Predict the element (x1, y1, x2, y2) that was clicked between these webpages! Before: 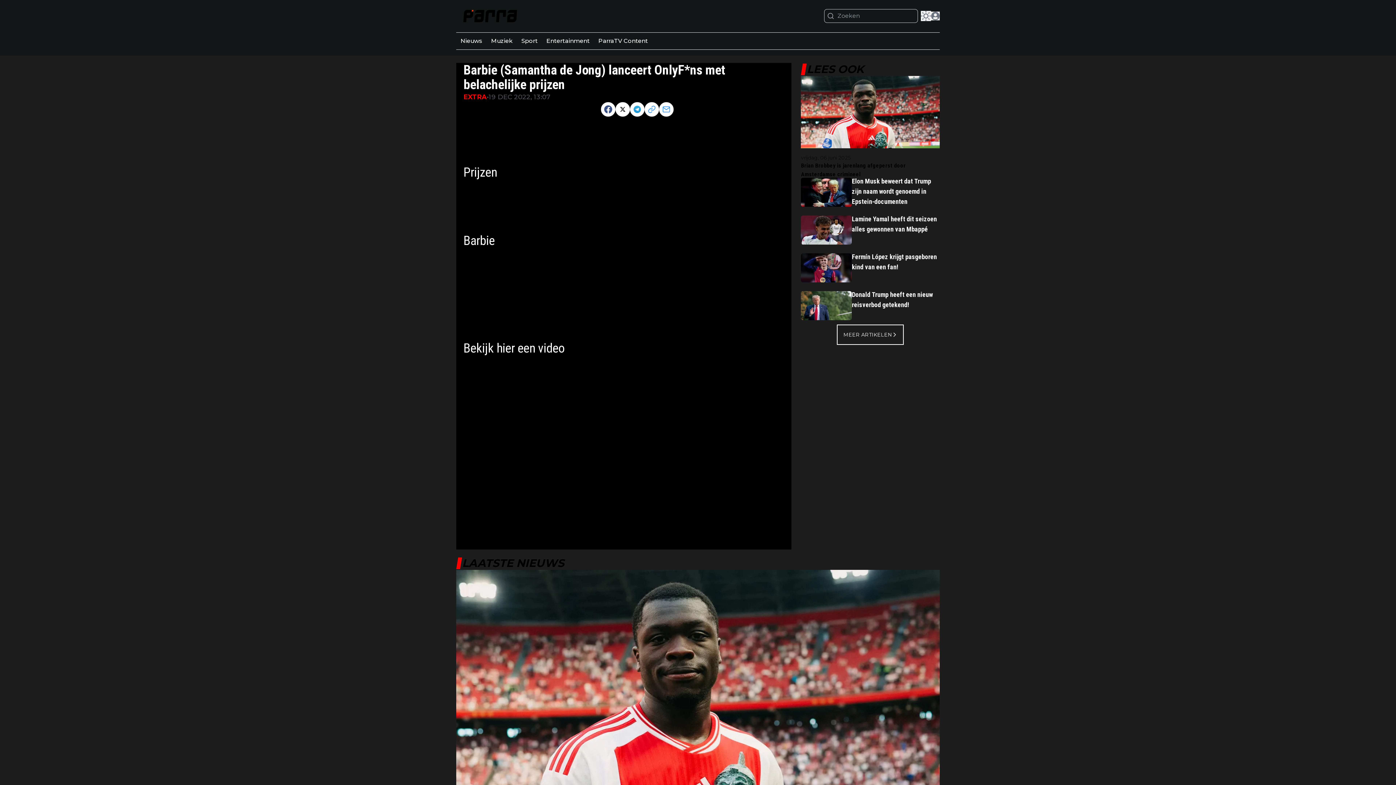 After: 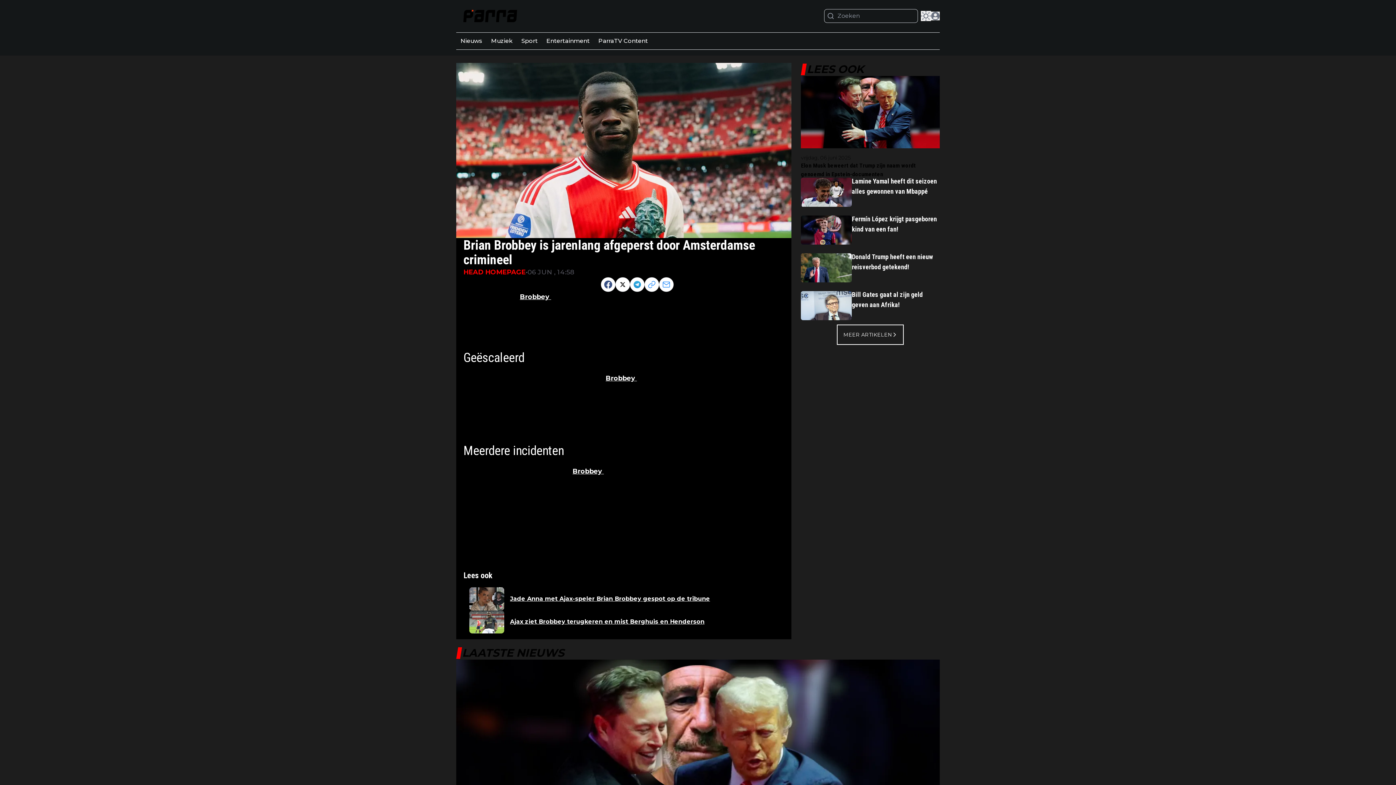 Action: label: Brian Brobbey is jarenlang afgeperst door Amsterdamse crimineel bbox: (801, 161, 939, 179)